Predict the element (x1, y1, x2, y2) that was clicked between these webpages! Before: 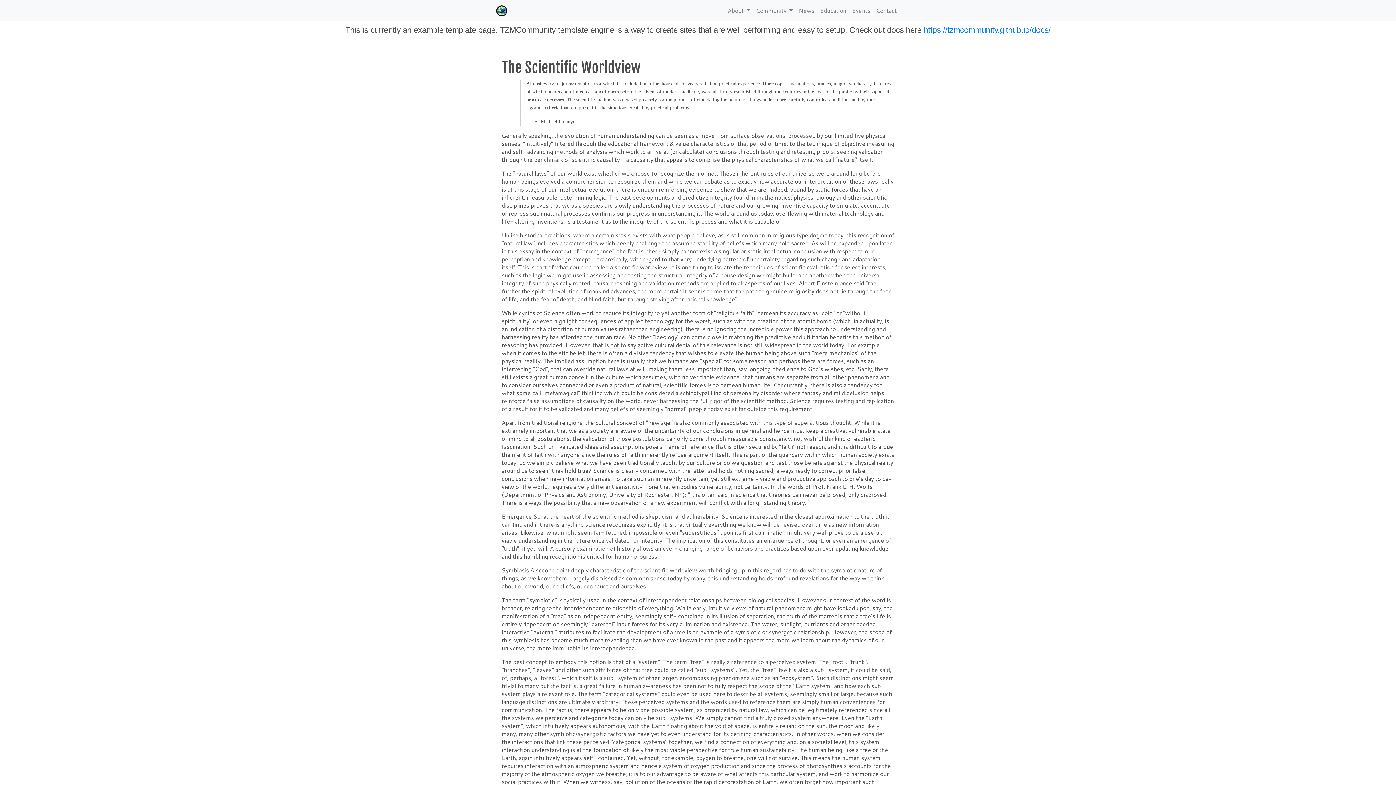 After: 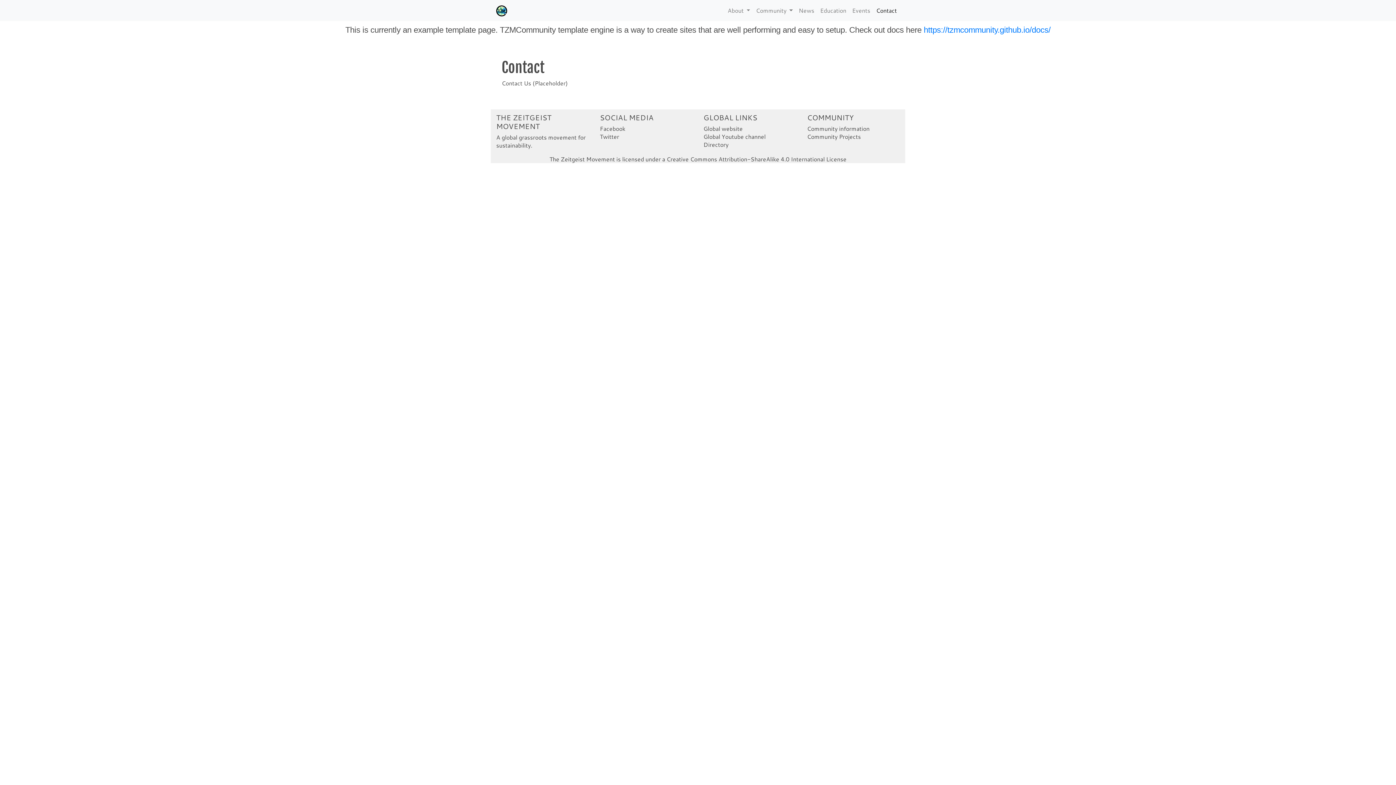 Action: bbox: (873, 3, 900, 17) label: Contact